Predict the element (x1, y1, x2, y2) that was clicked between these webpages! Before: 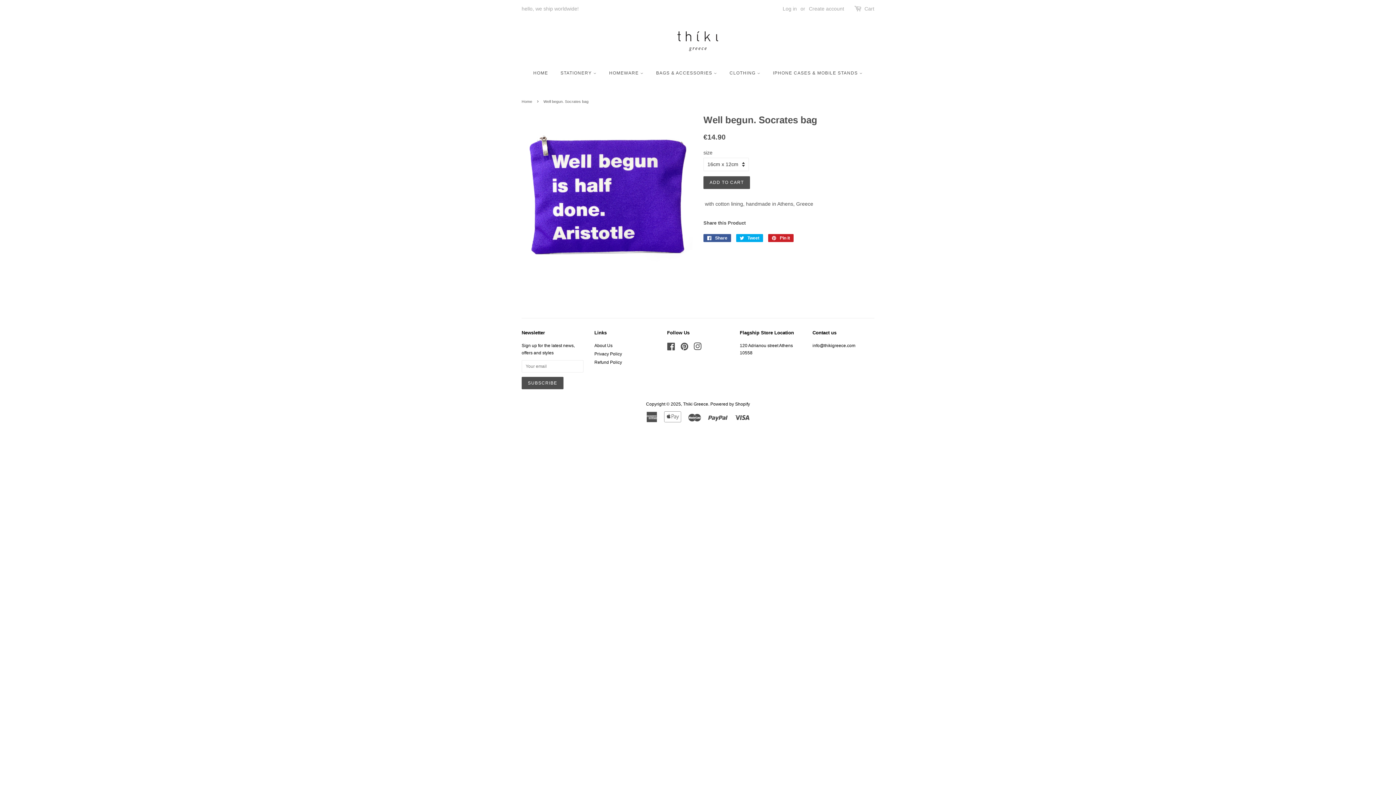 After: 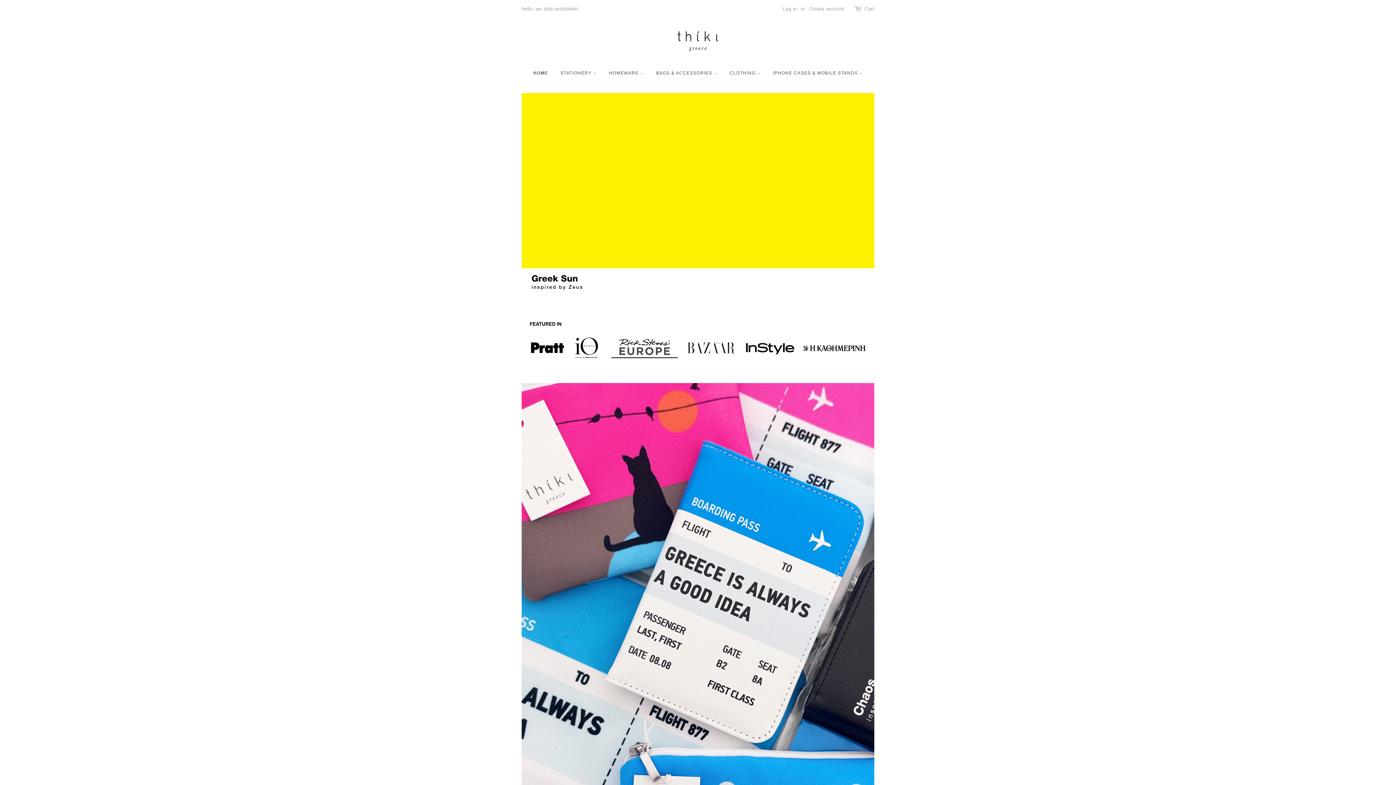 Action: label: HOME bbox: (533, 64, 553, 82)